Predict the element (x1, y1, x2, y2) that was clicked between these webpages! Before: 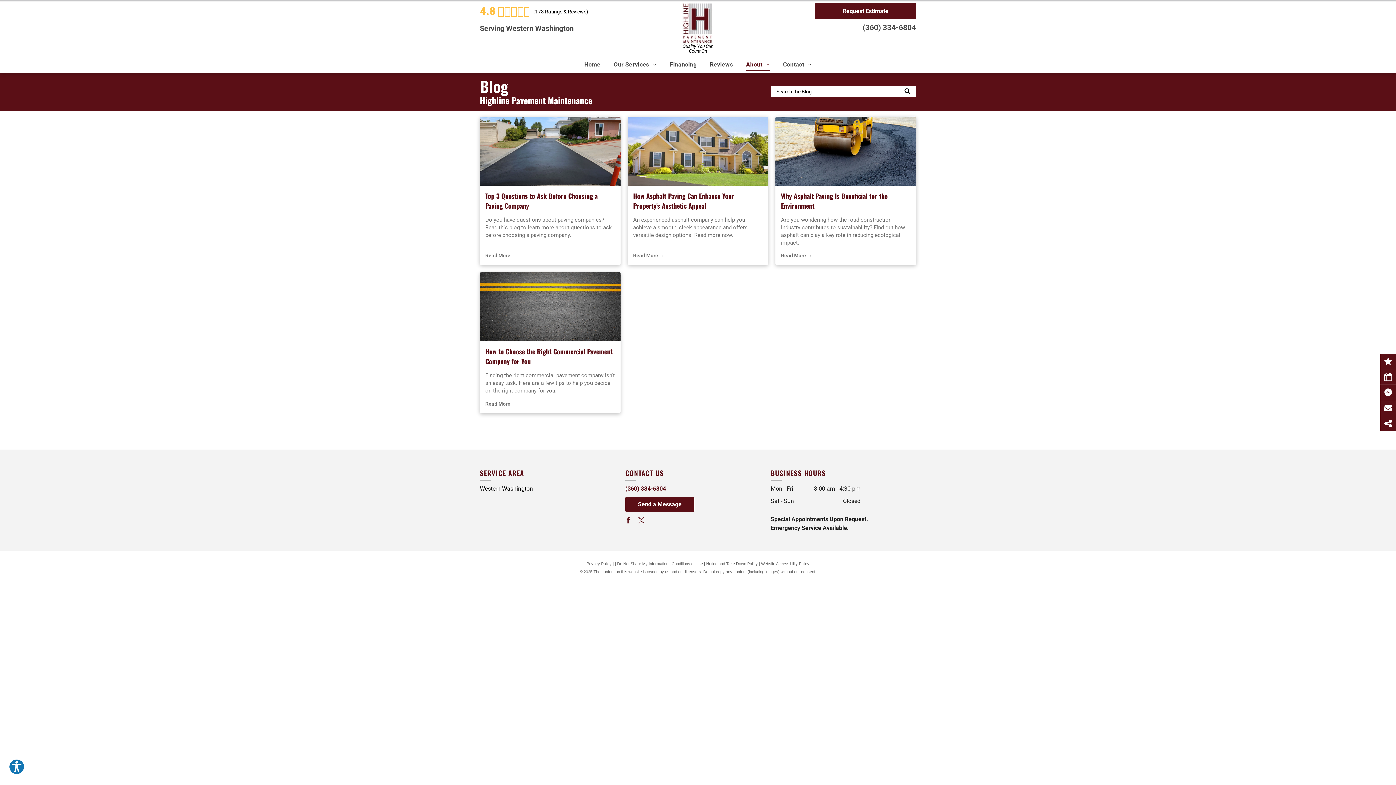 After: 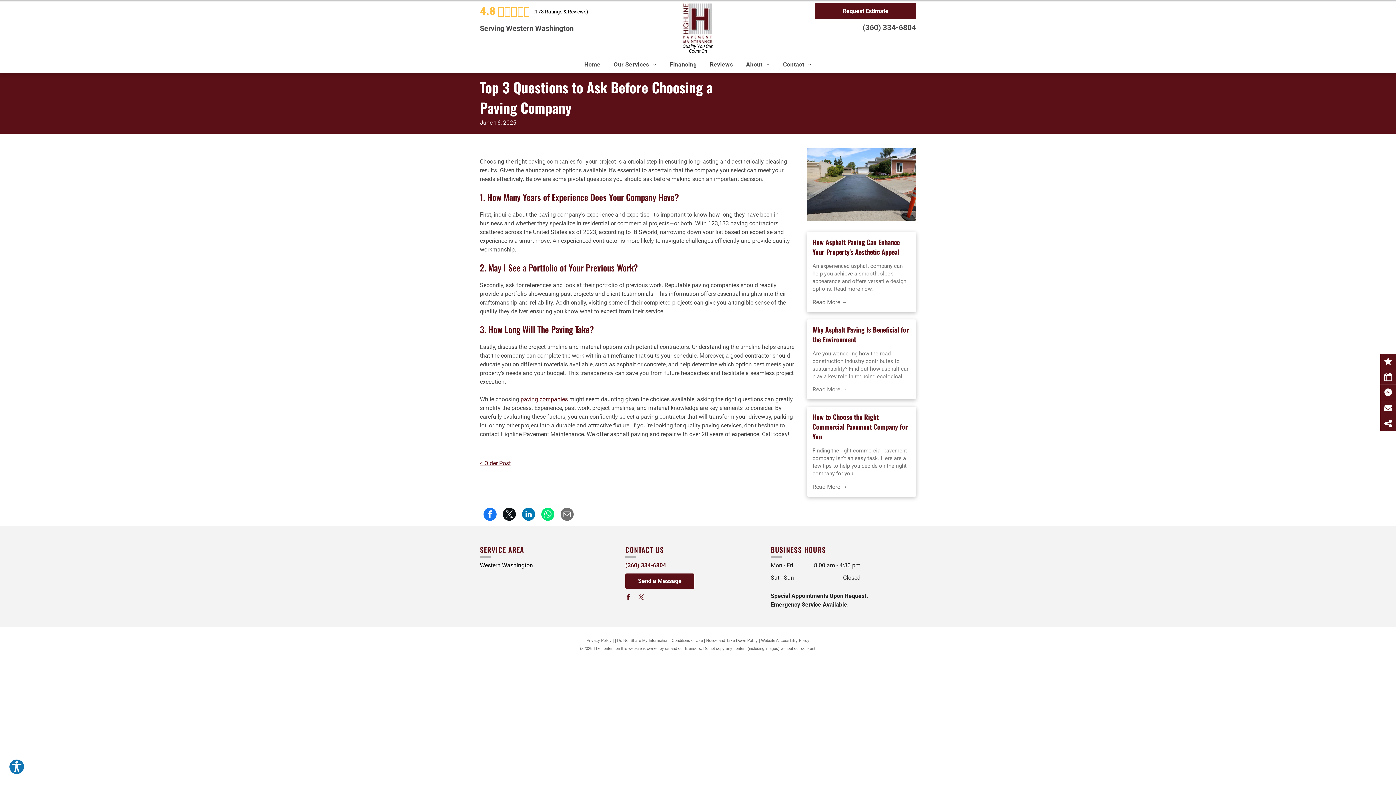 Action: bbox: (480, 116, 620, 185)